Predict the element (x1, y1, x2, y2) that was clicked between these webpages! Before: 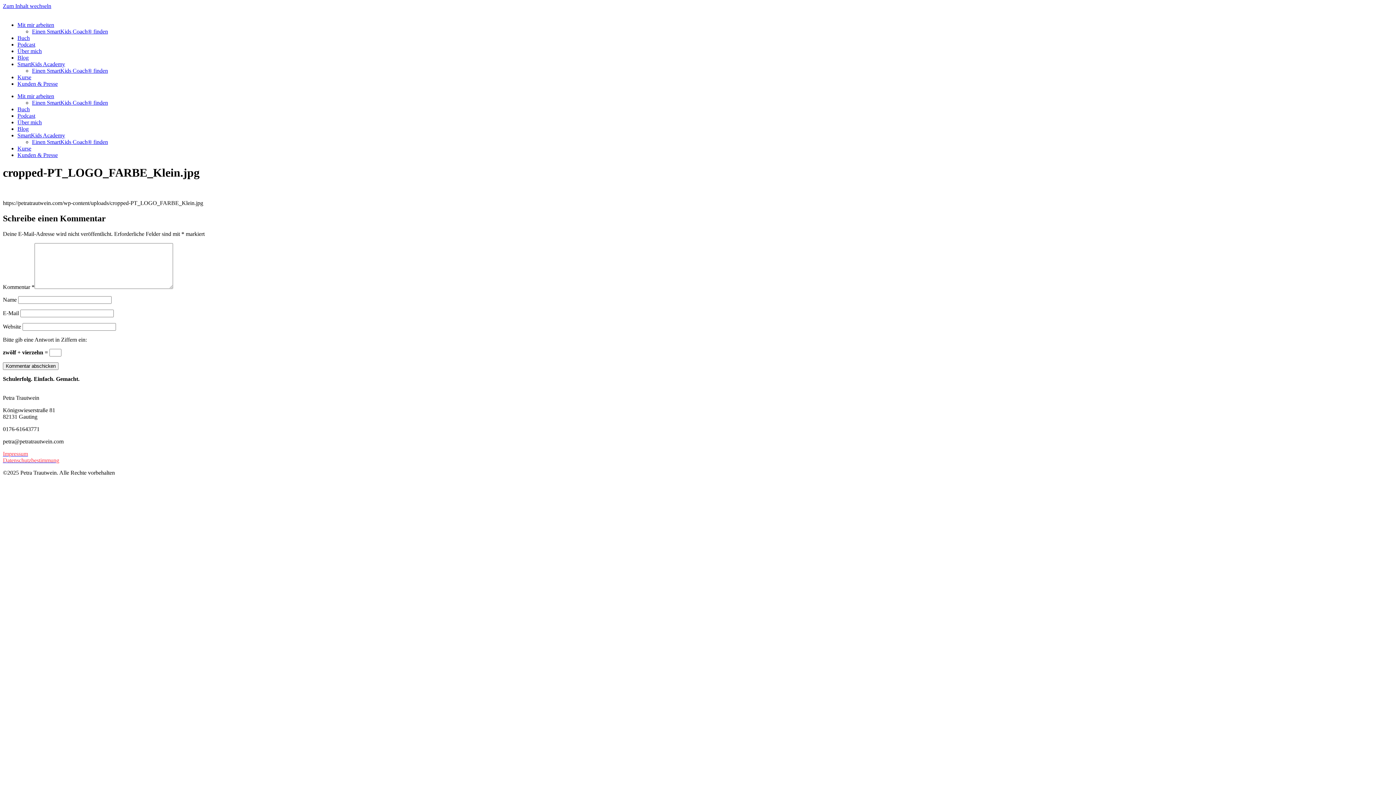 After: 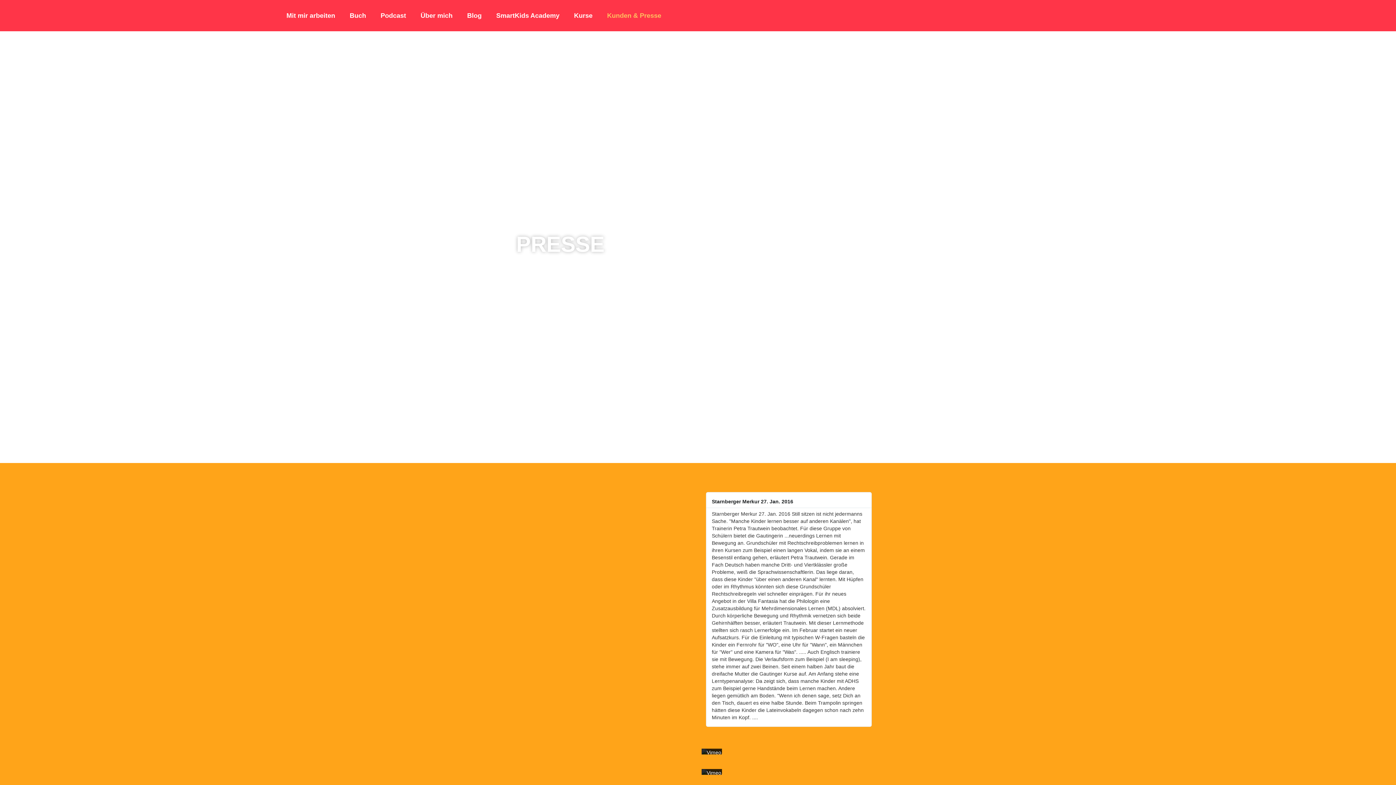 Action: label: Kunden & Presse bbox: (17, 152, 57, 158)